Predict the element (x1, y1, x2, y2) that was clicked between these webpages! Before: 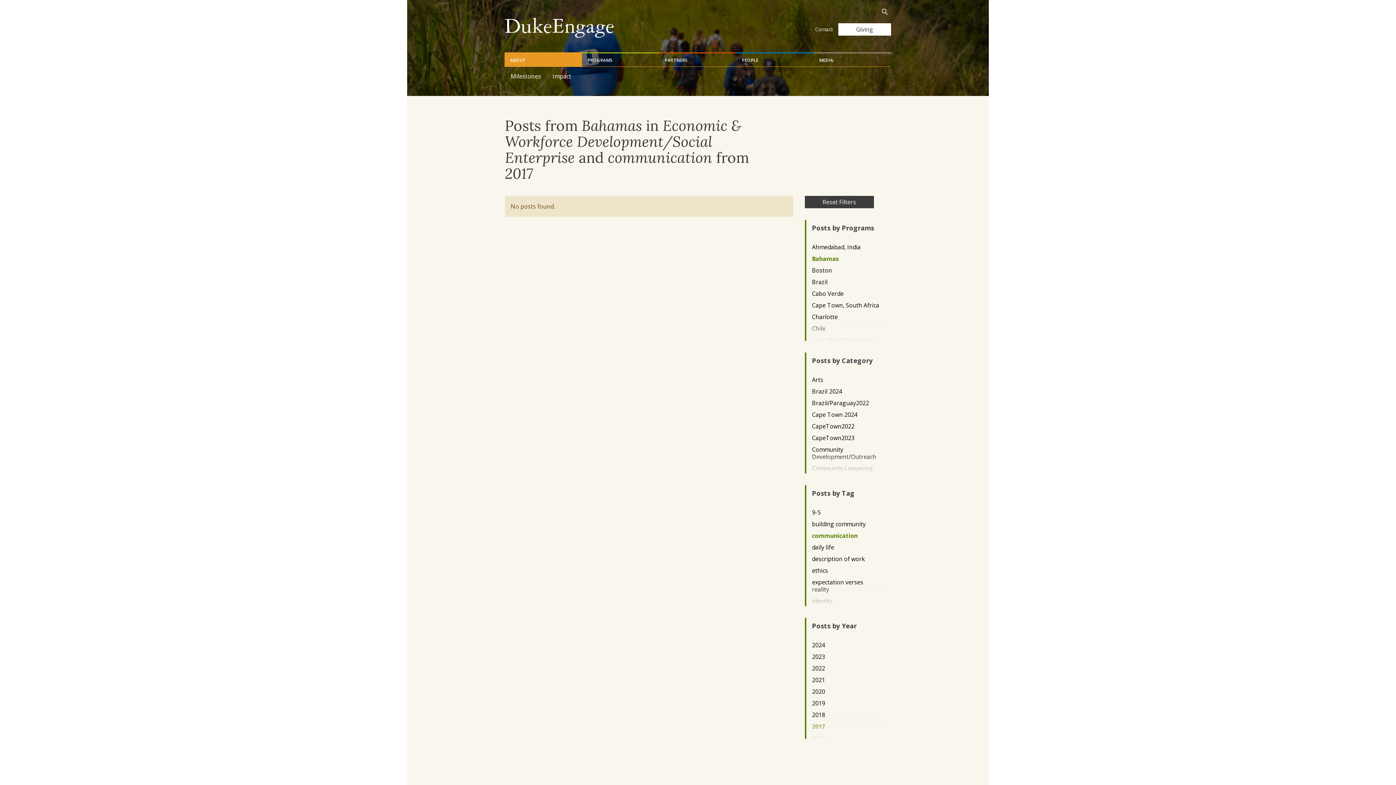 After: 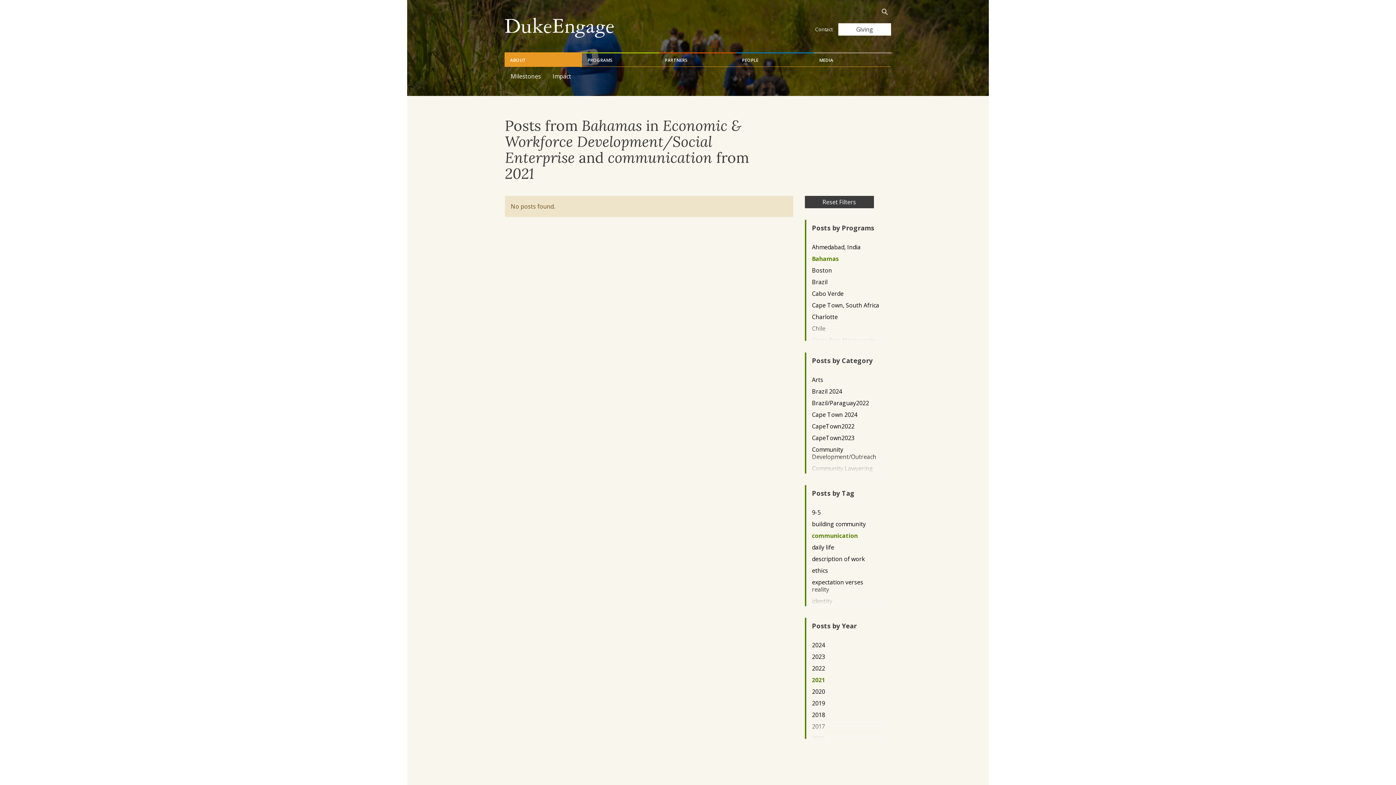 Action: label: 2021 bbox: (812, 676, 879, 683)